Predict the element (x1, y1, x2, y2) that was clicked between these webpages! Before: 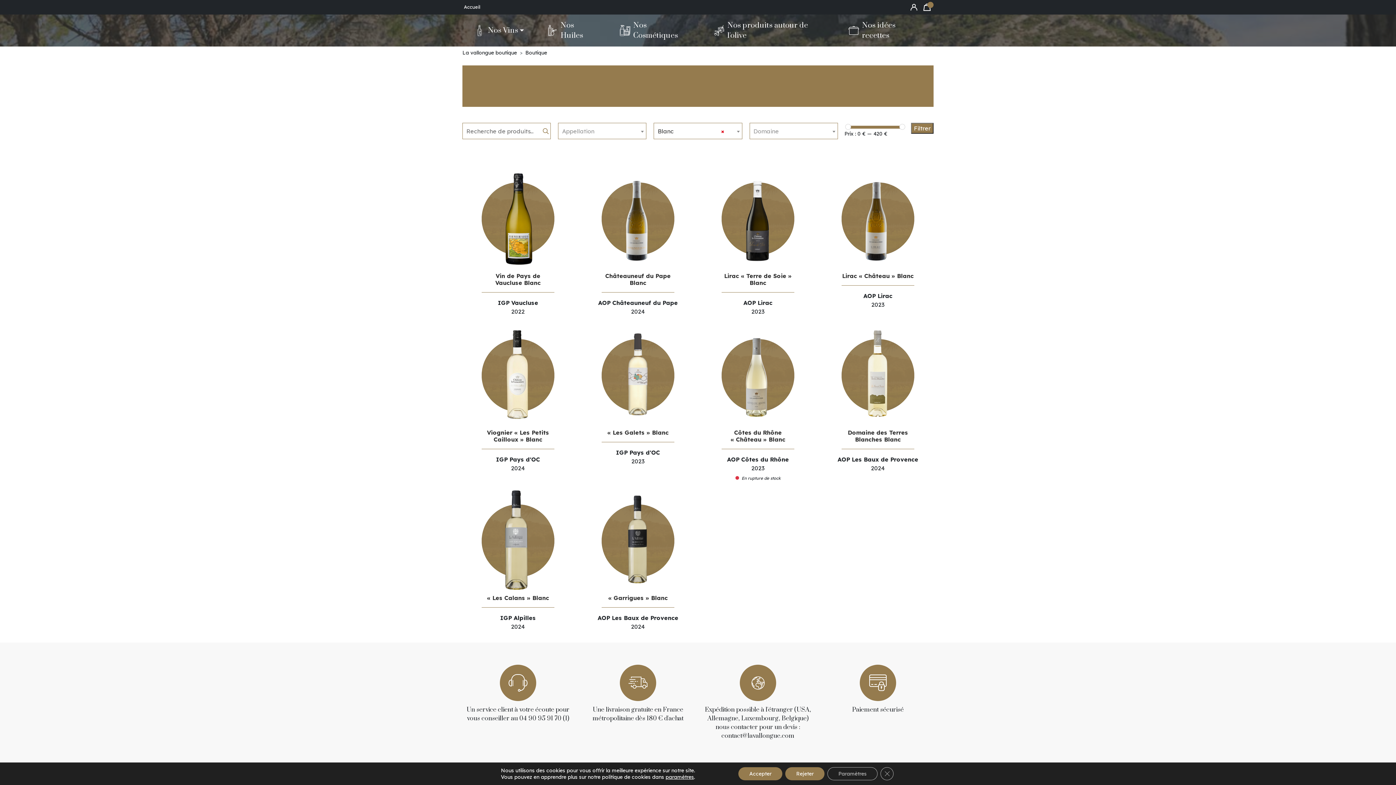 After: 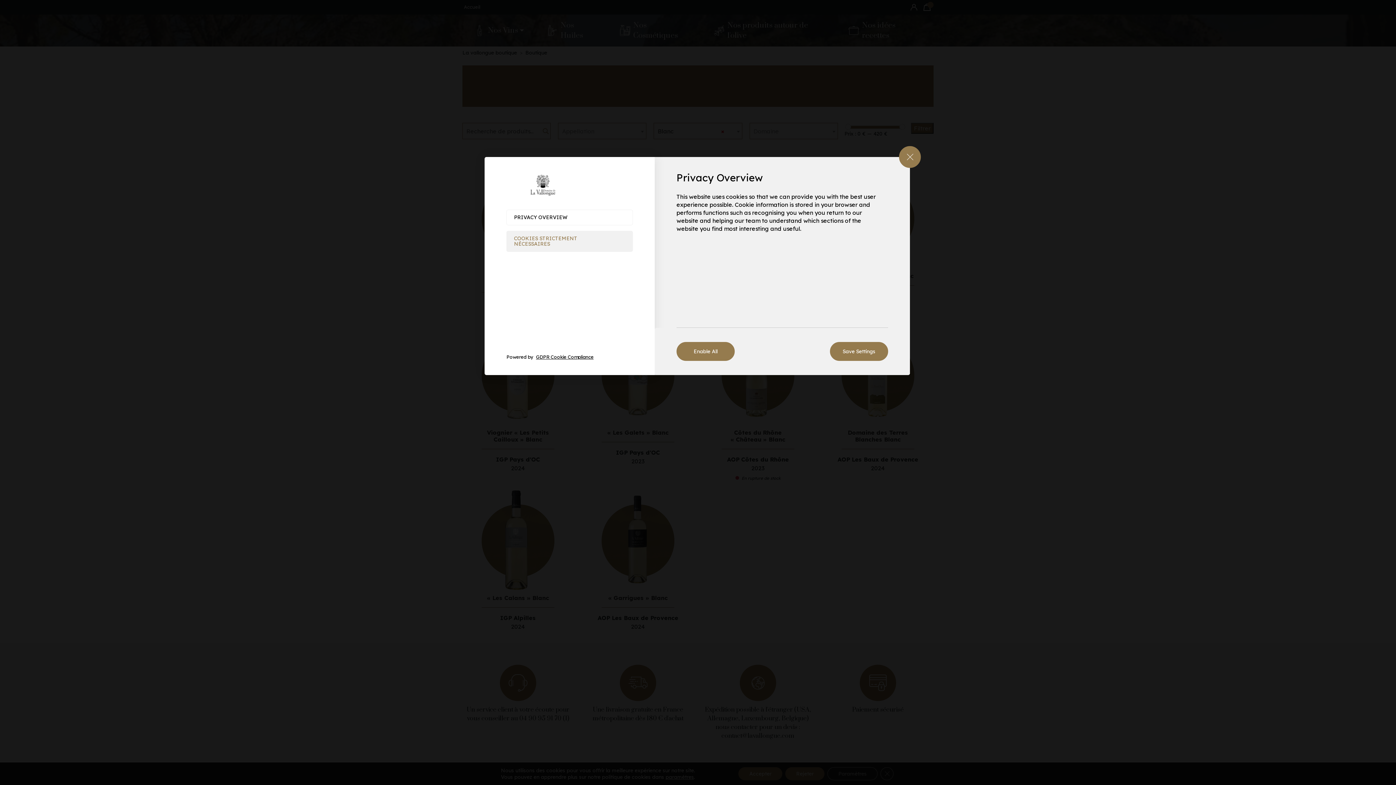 Action: label: paramètres bbox: (665, 774, 694, 780)